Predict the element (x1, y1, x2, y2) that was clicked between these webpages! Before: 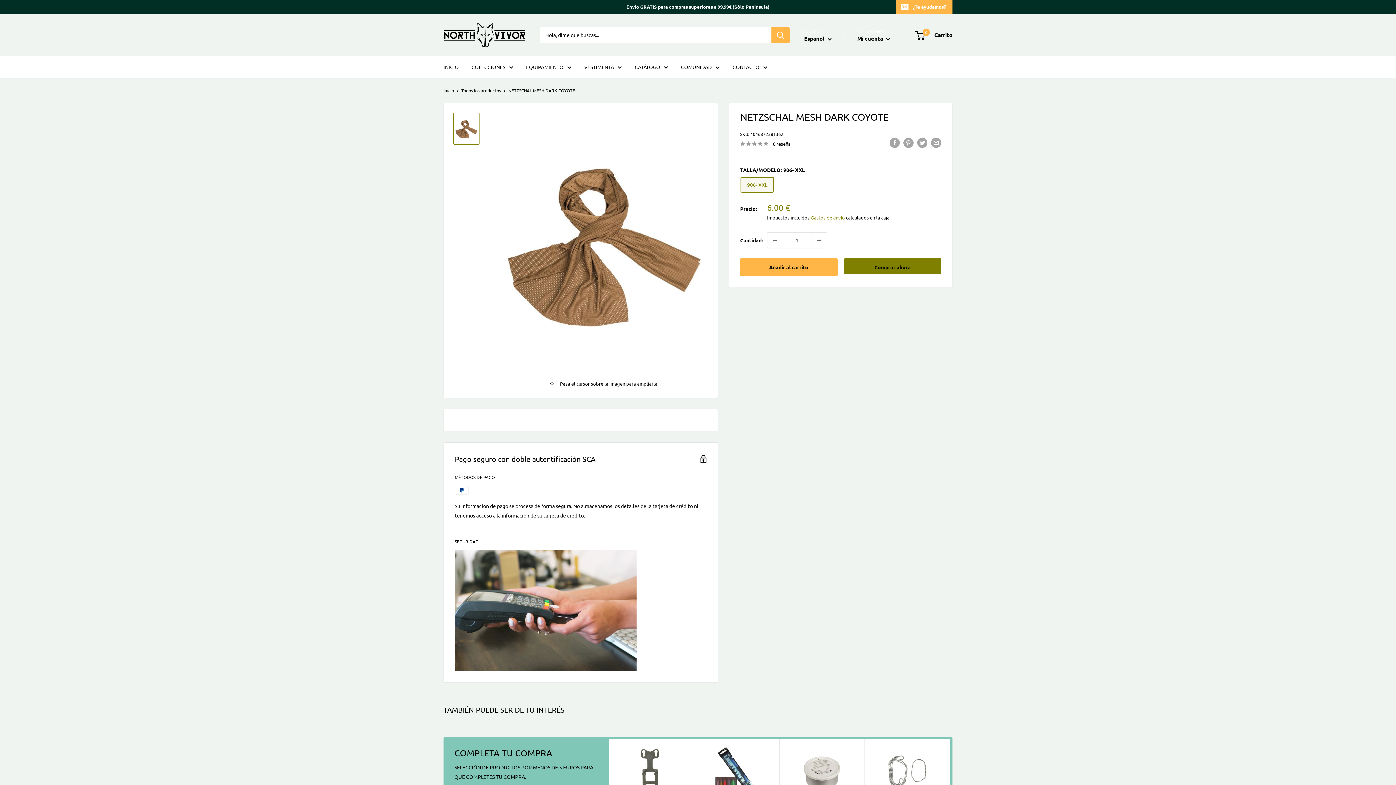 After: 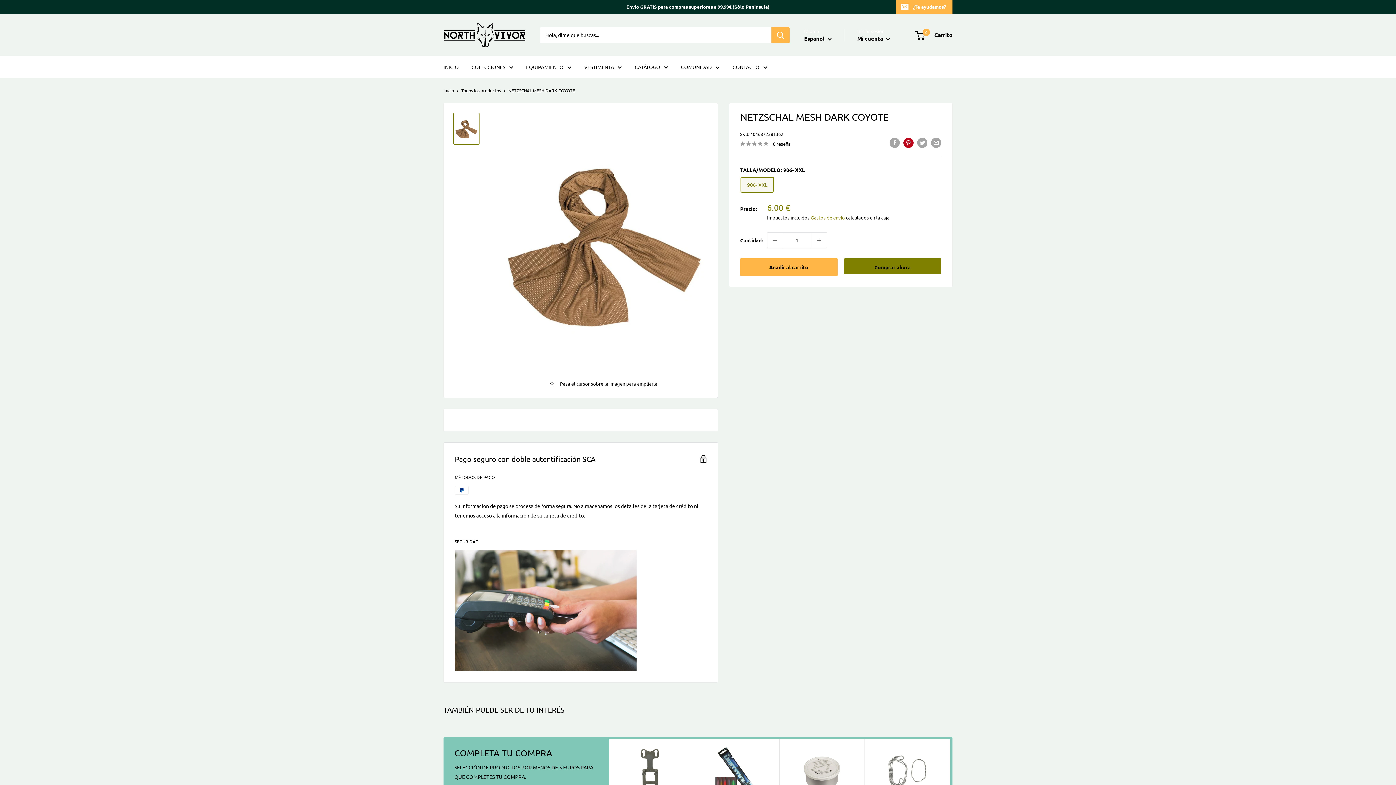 Action: bbox: (903, 137, 913, 148) label: Pin en Pinterest